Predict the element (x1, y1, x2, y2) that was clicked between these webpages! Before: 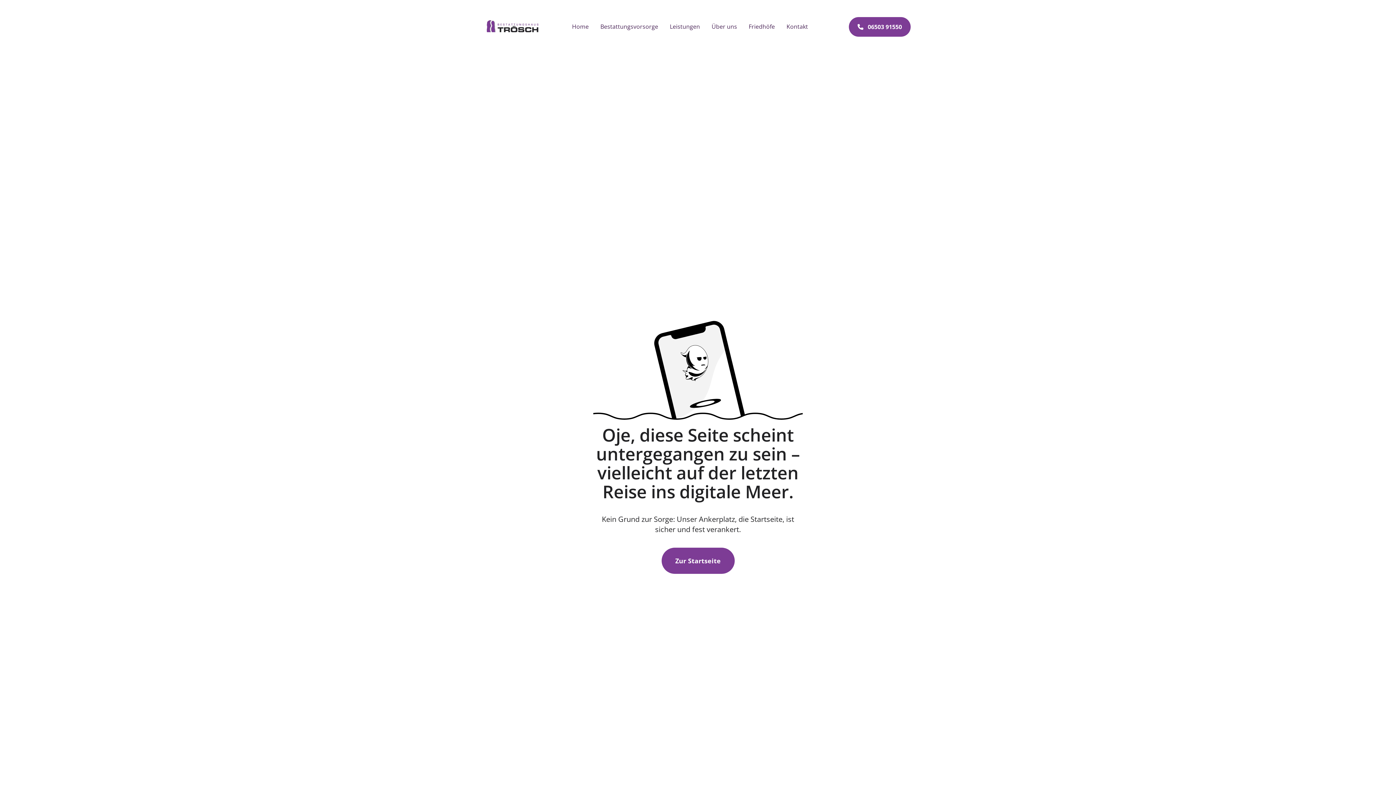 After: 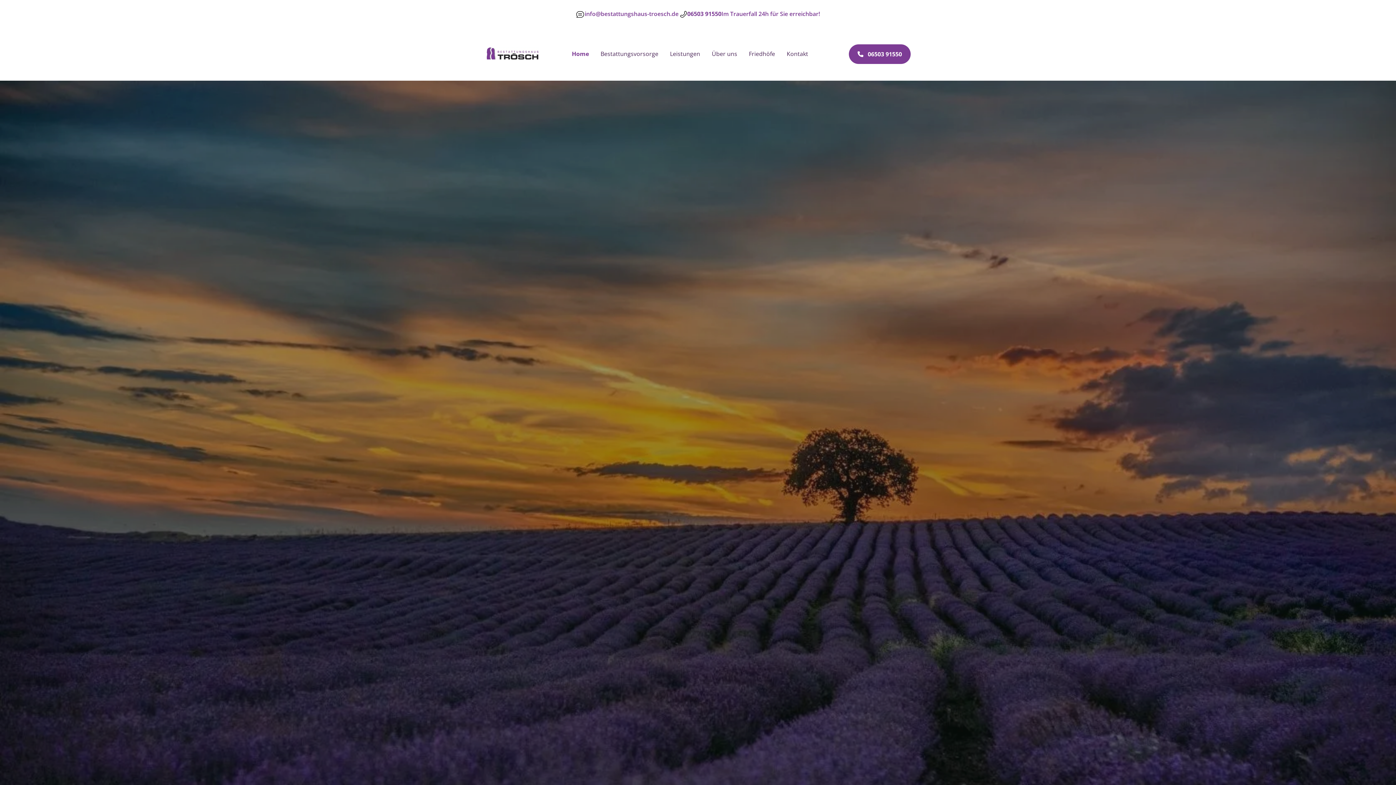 Action: bbox: (661, 547, 734, 574) label: Zur Startseite